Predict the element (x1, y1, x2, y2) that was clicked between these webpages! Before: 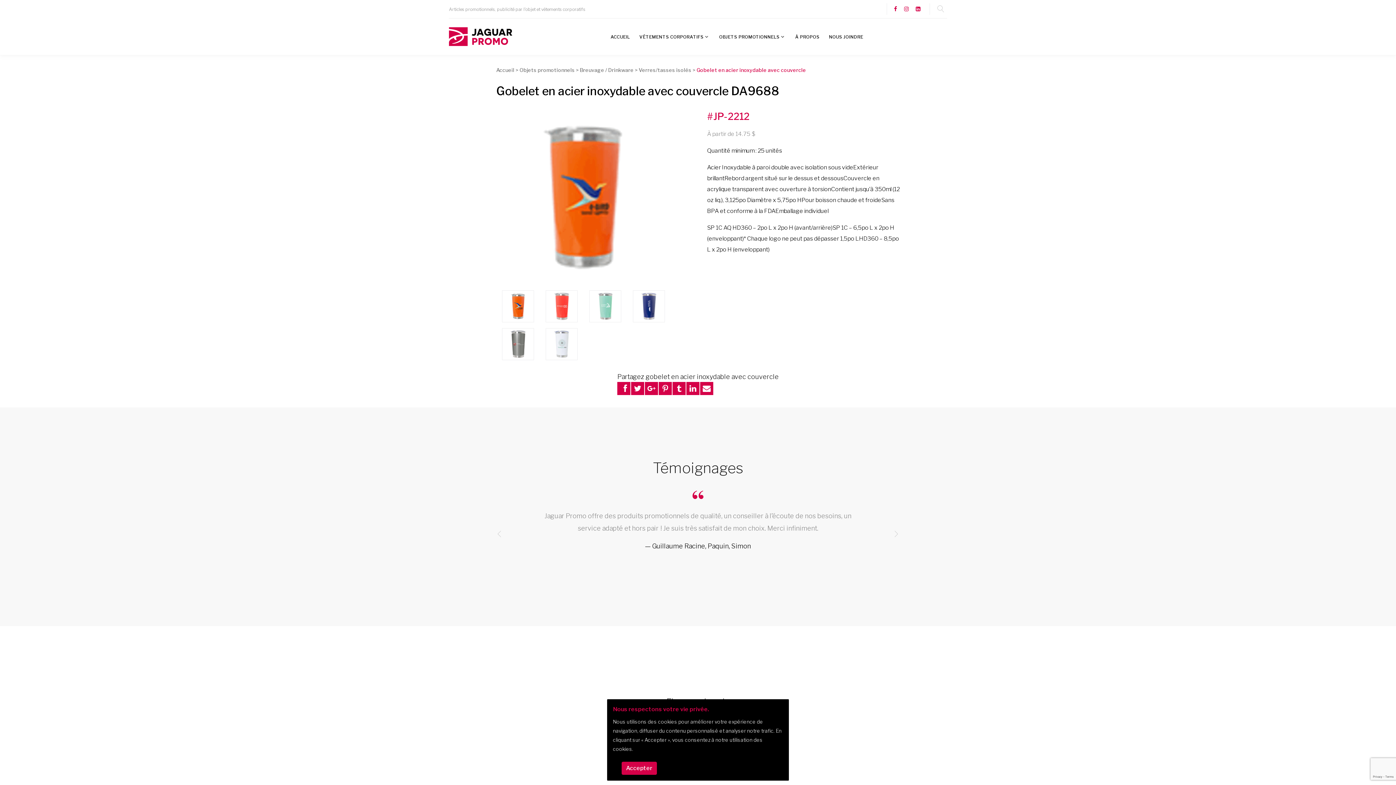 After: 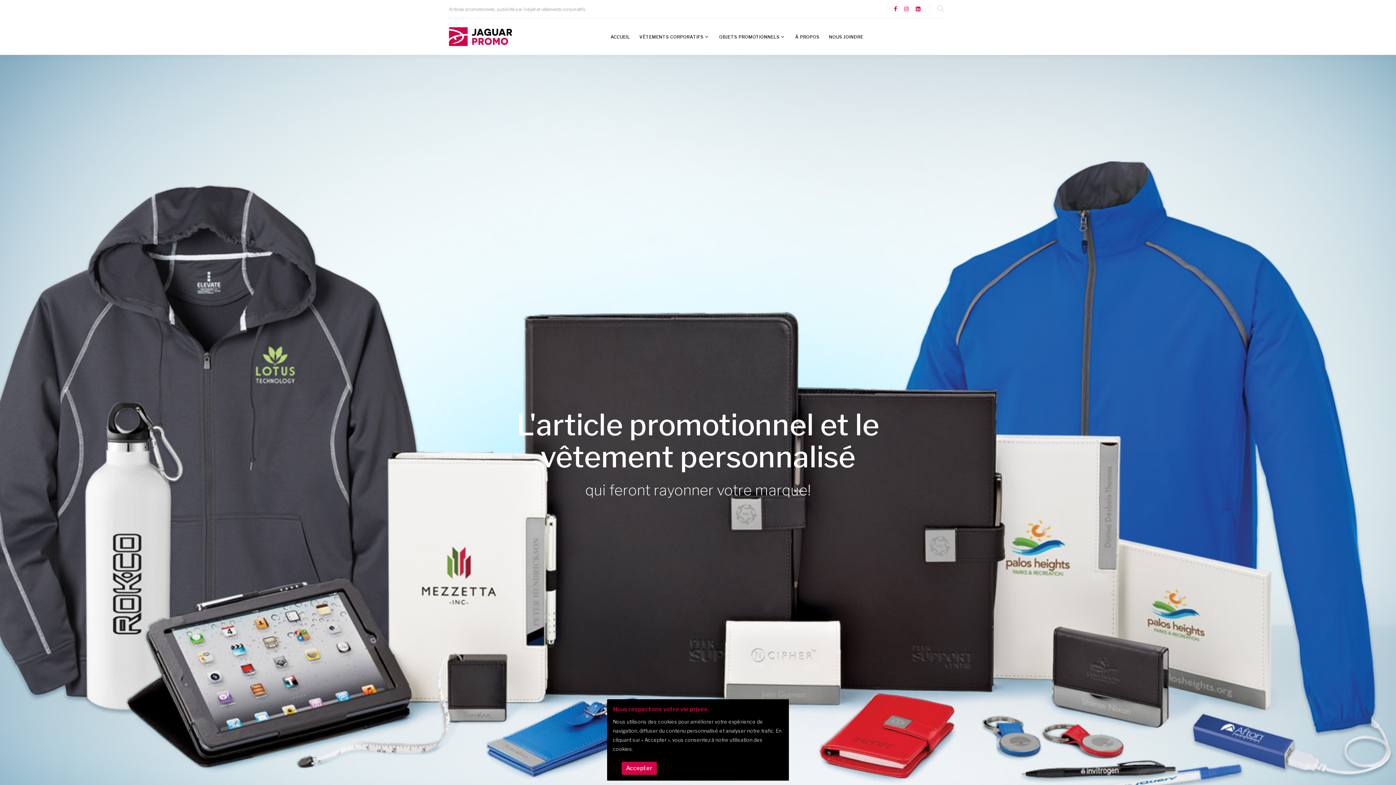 Action: bbox: (449, 27, 512, 46)